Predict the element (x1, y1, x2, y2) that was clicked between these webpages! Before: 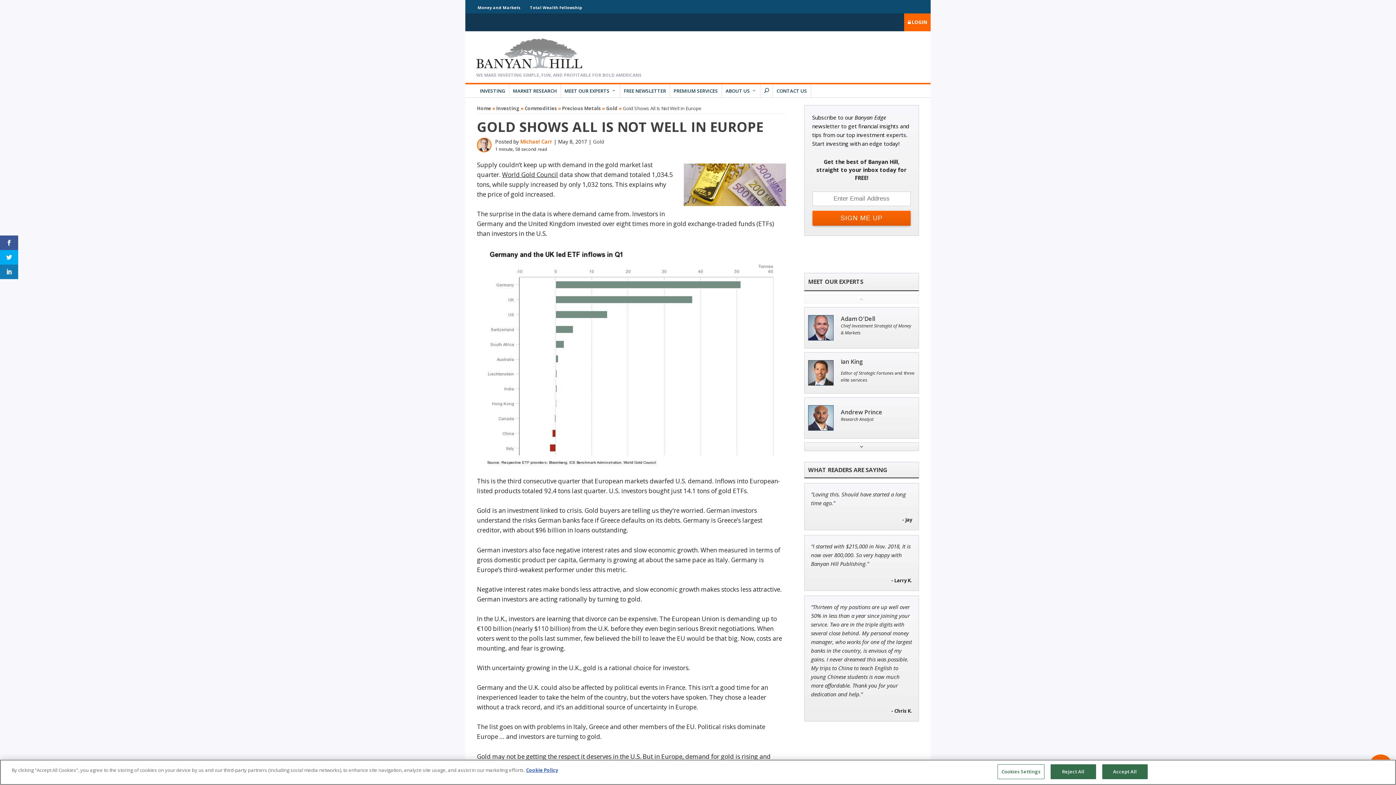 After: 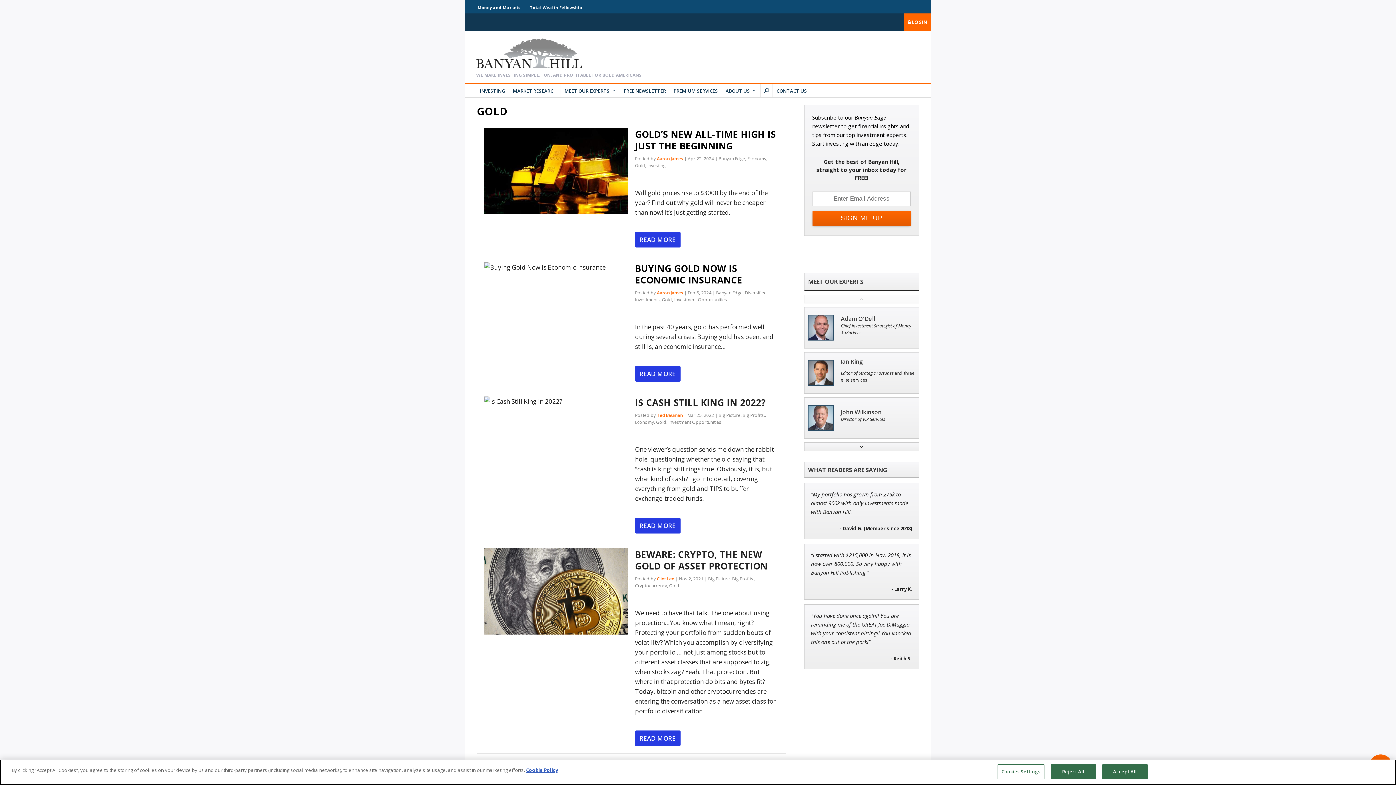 Action: label: Gold bbox: (593, 138, 604, 144)